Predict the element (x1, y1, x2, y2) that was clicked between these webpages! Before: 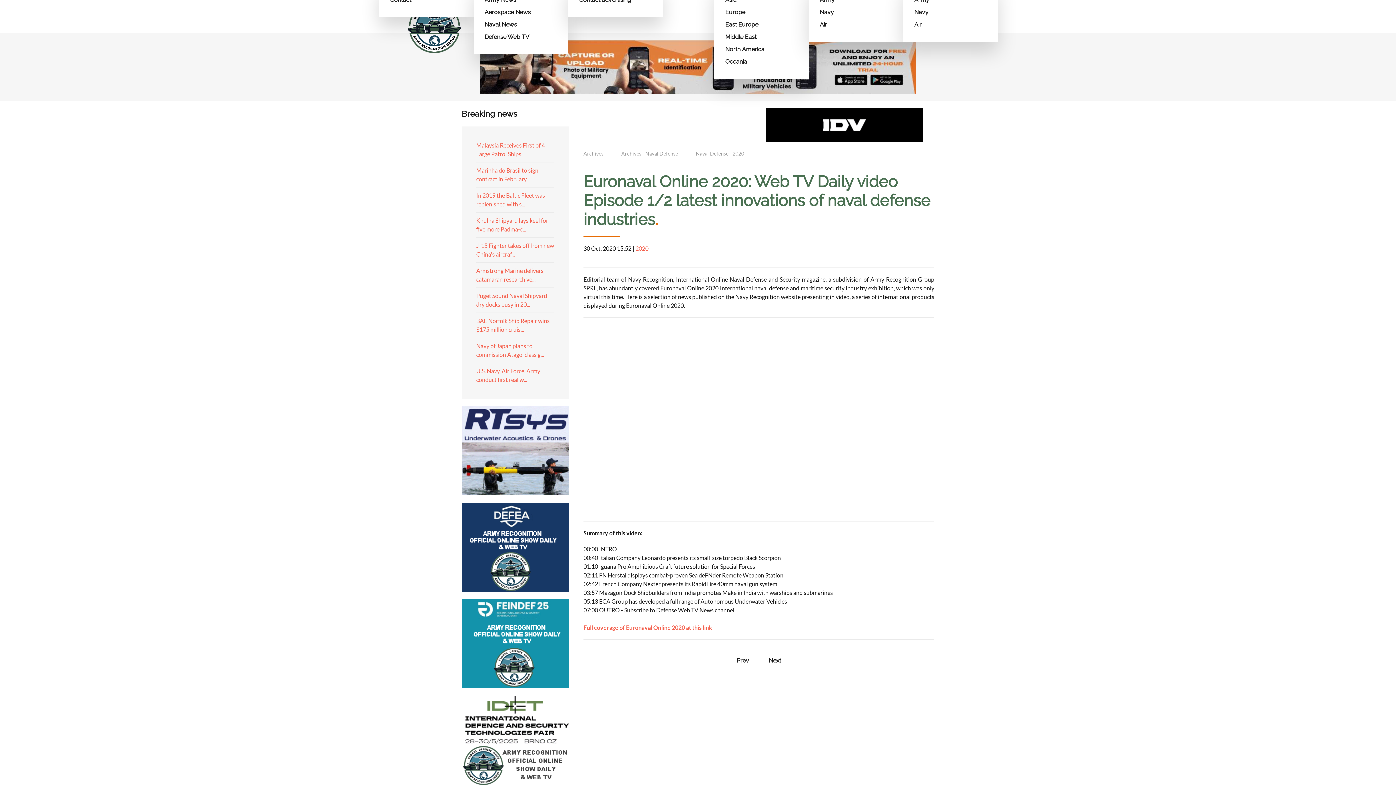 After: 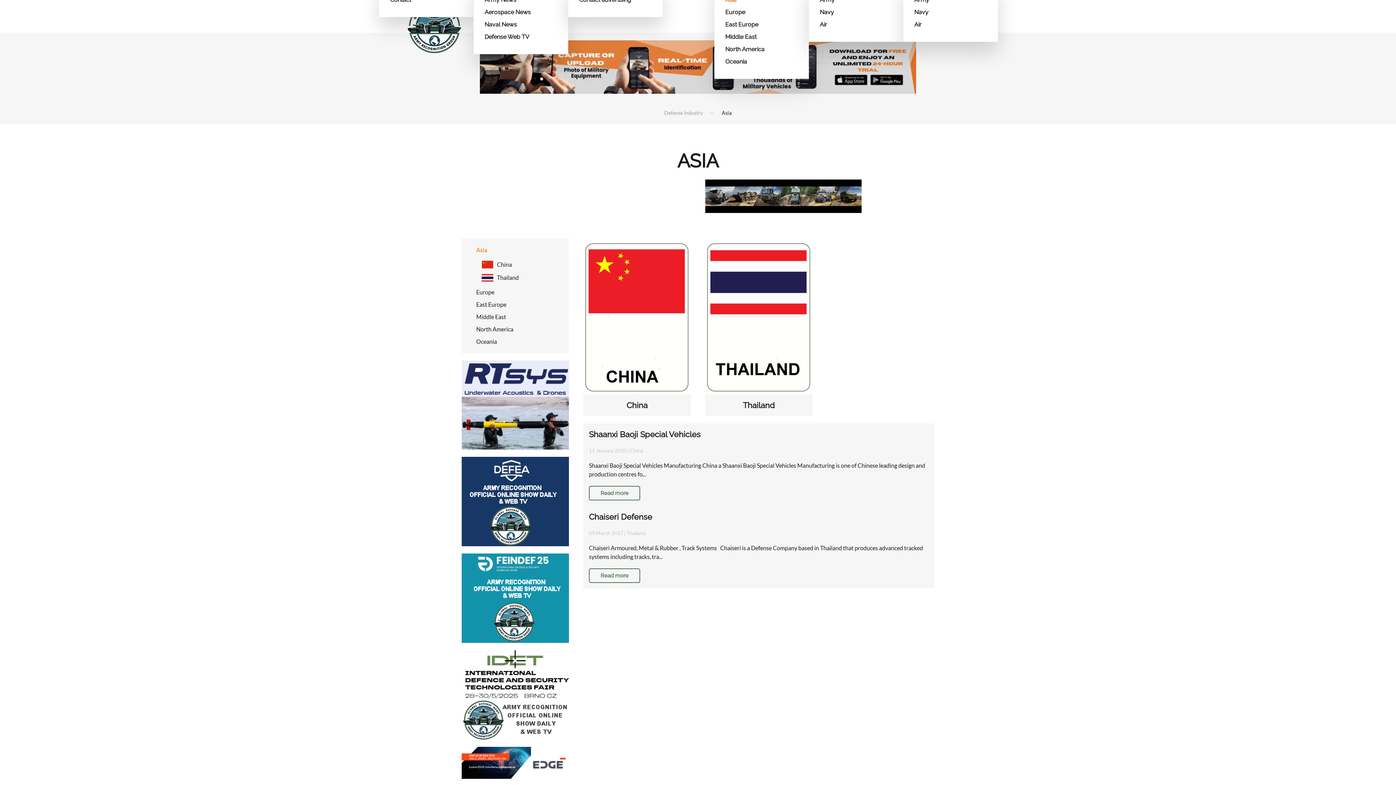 Action: bbox: (725, -6, 798, 6) label: Asia